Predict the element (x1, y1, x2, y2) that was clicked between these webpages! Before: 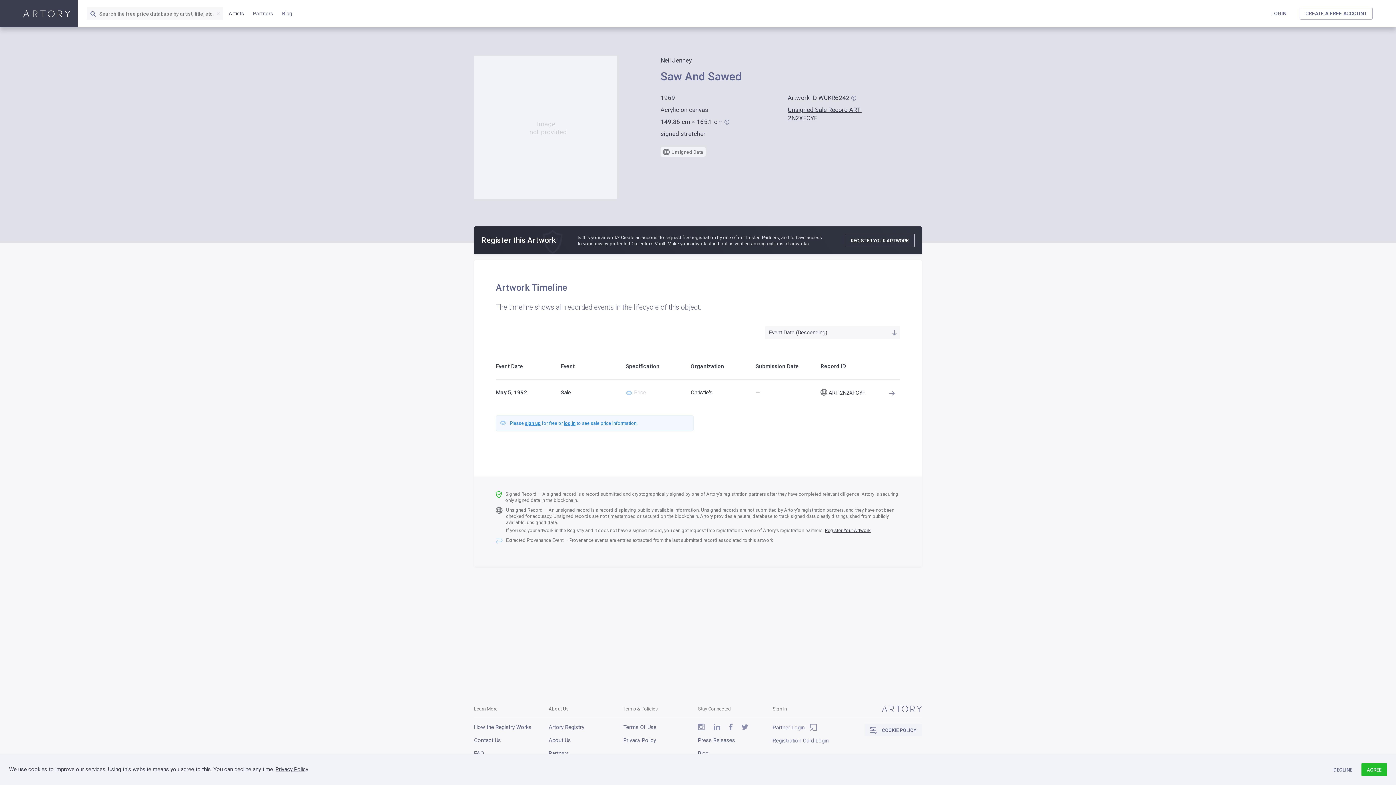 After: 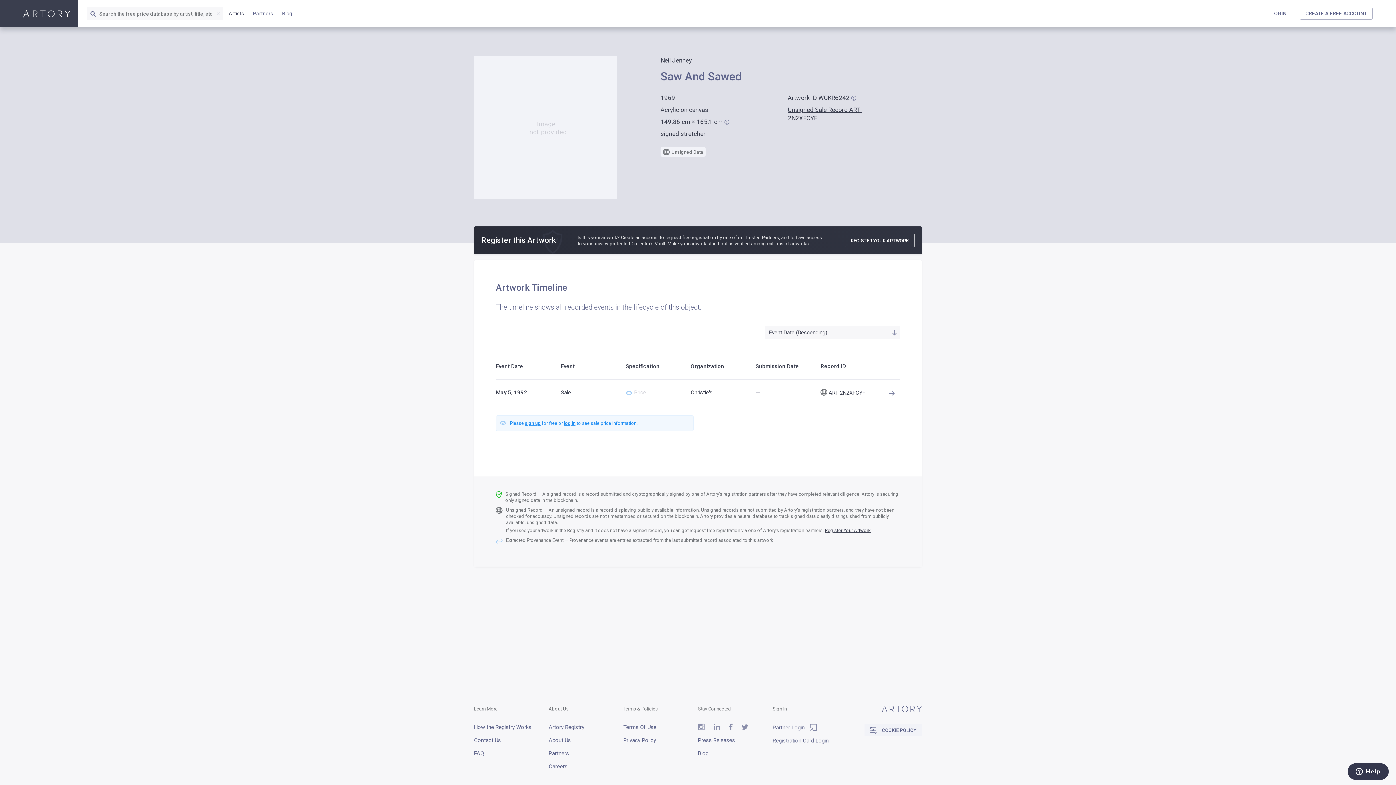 Action: bbox: (1361, 763, 1387, 776) label: AGREE